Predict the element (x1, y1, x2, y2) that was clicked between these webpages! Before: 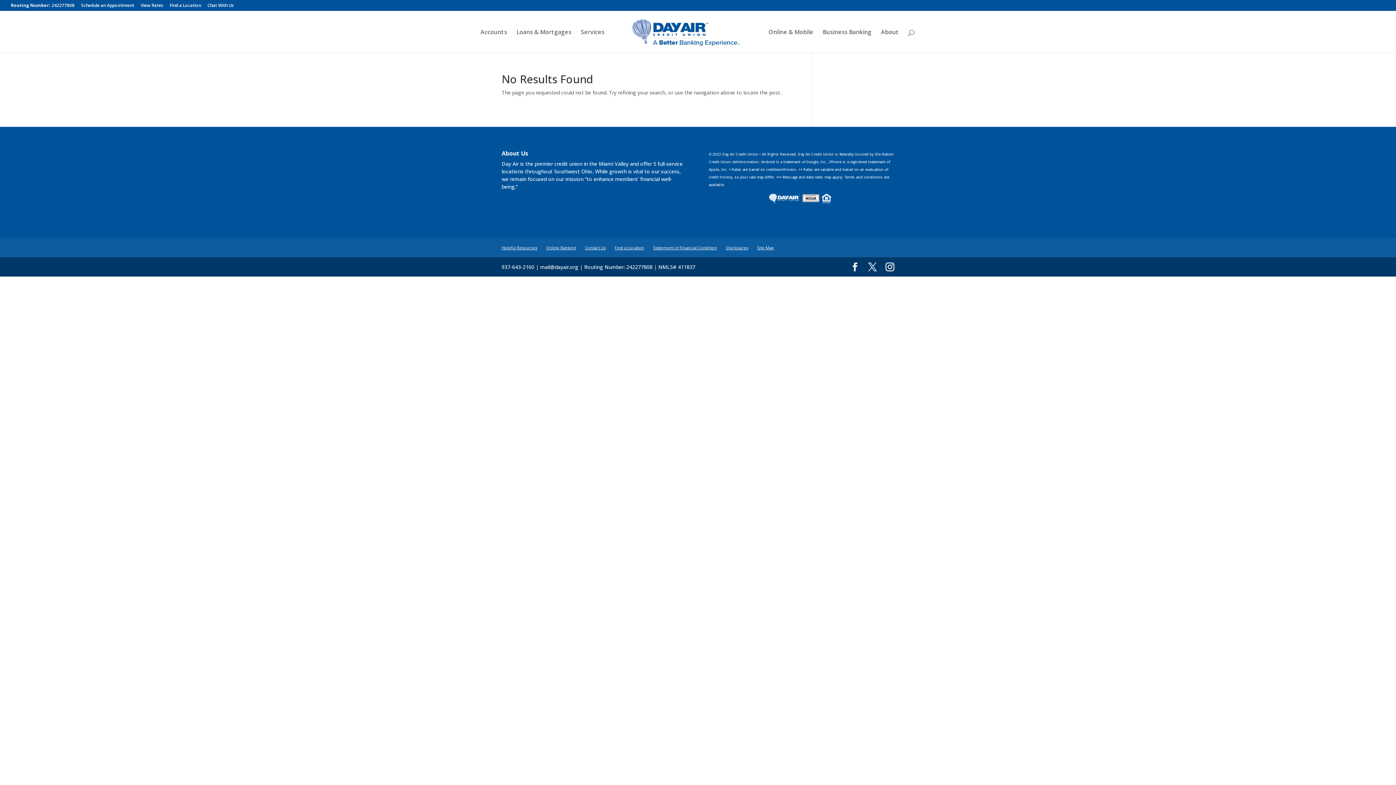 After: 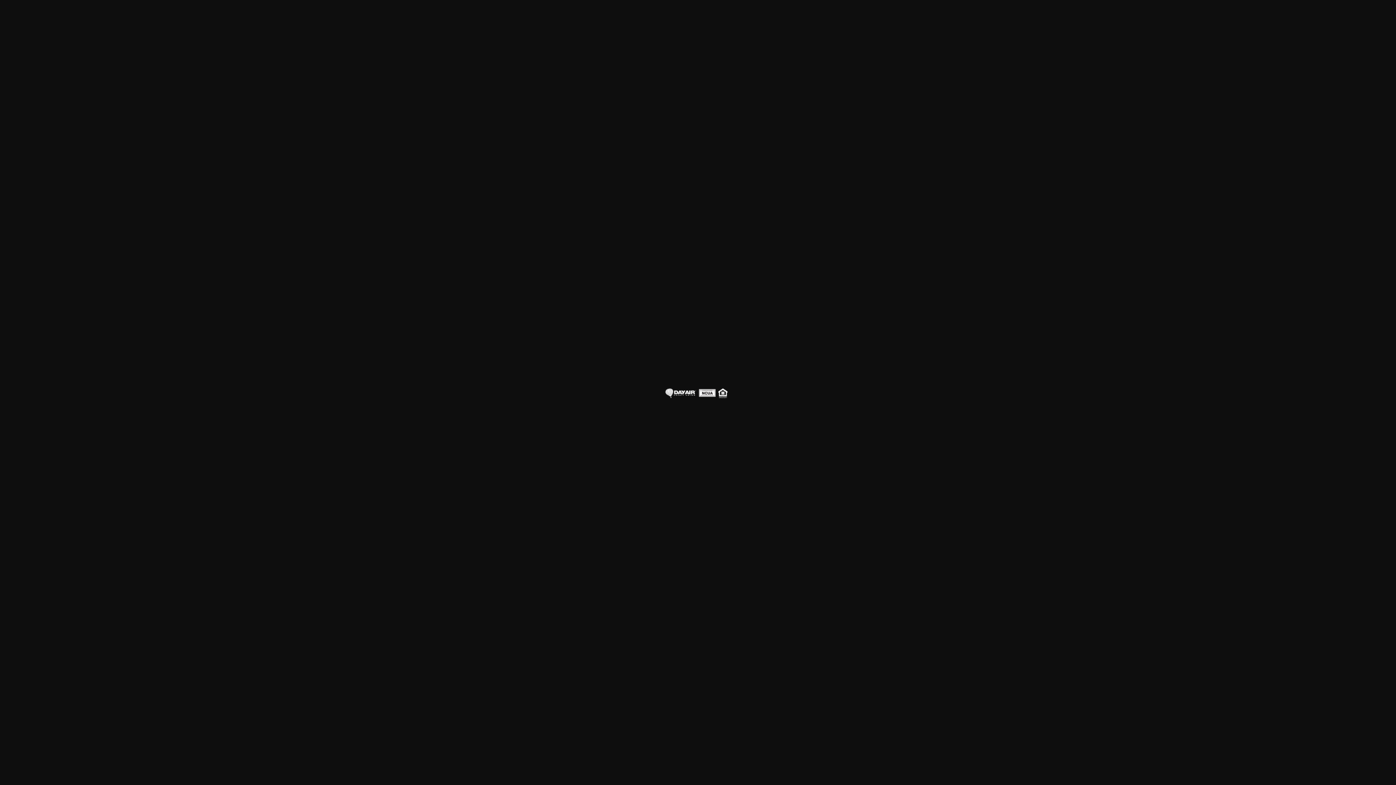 Action: bbox: (708, 192, 894, 203)